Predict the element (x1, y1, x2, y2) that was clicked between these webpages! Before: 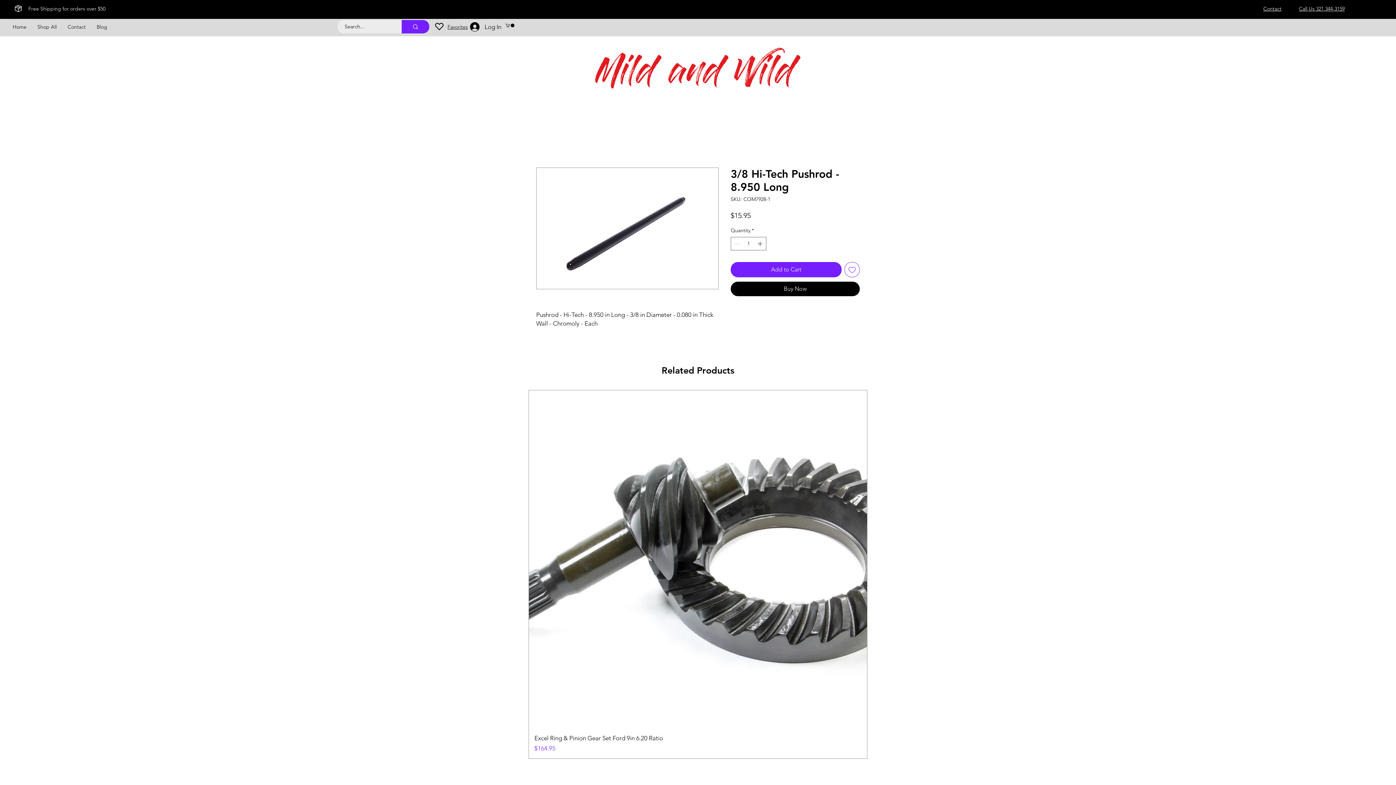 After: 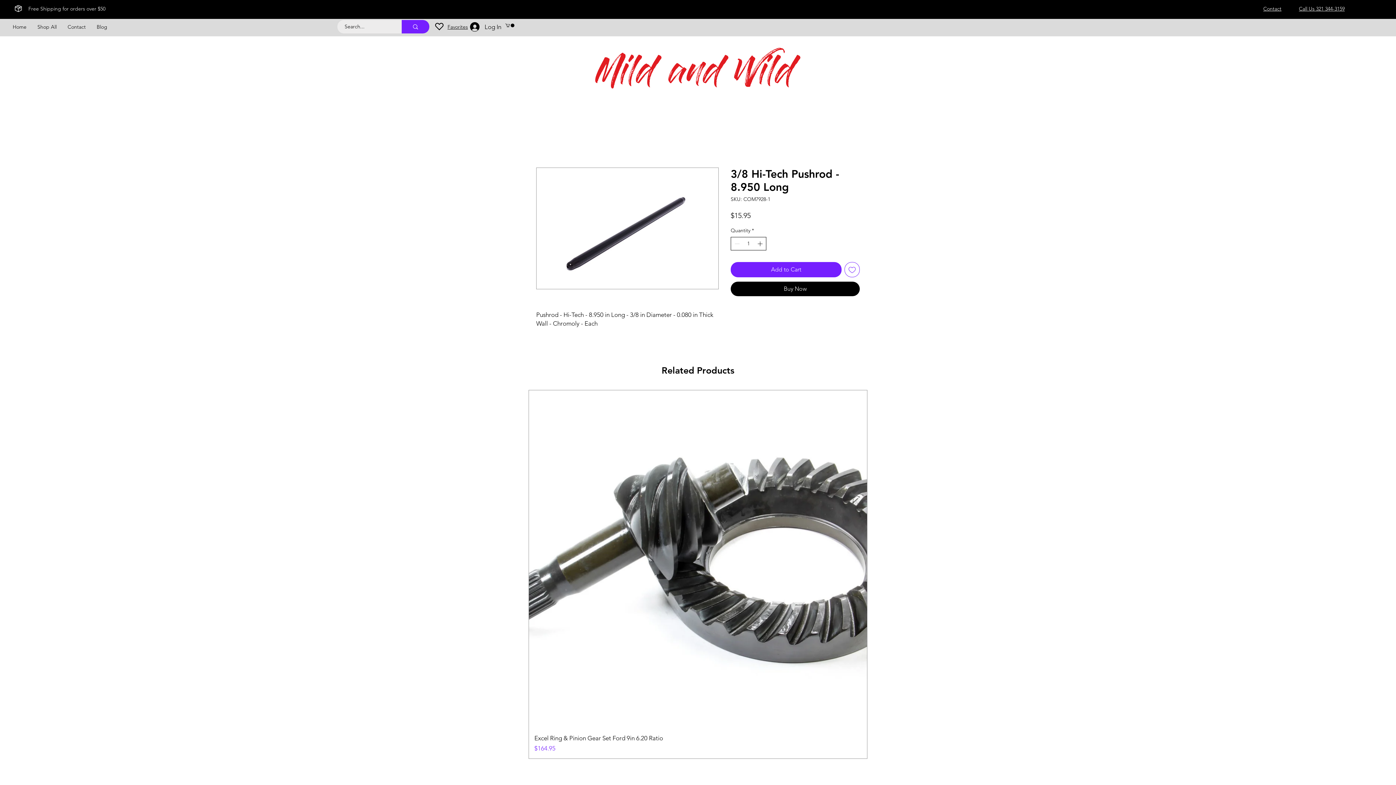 Action: bbox: (756, 237, 765, 250) label: Increment